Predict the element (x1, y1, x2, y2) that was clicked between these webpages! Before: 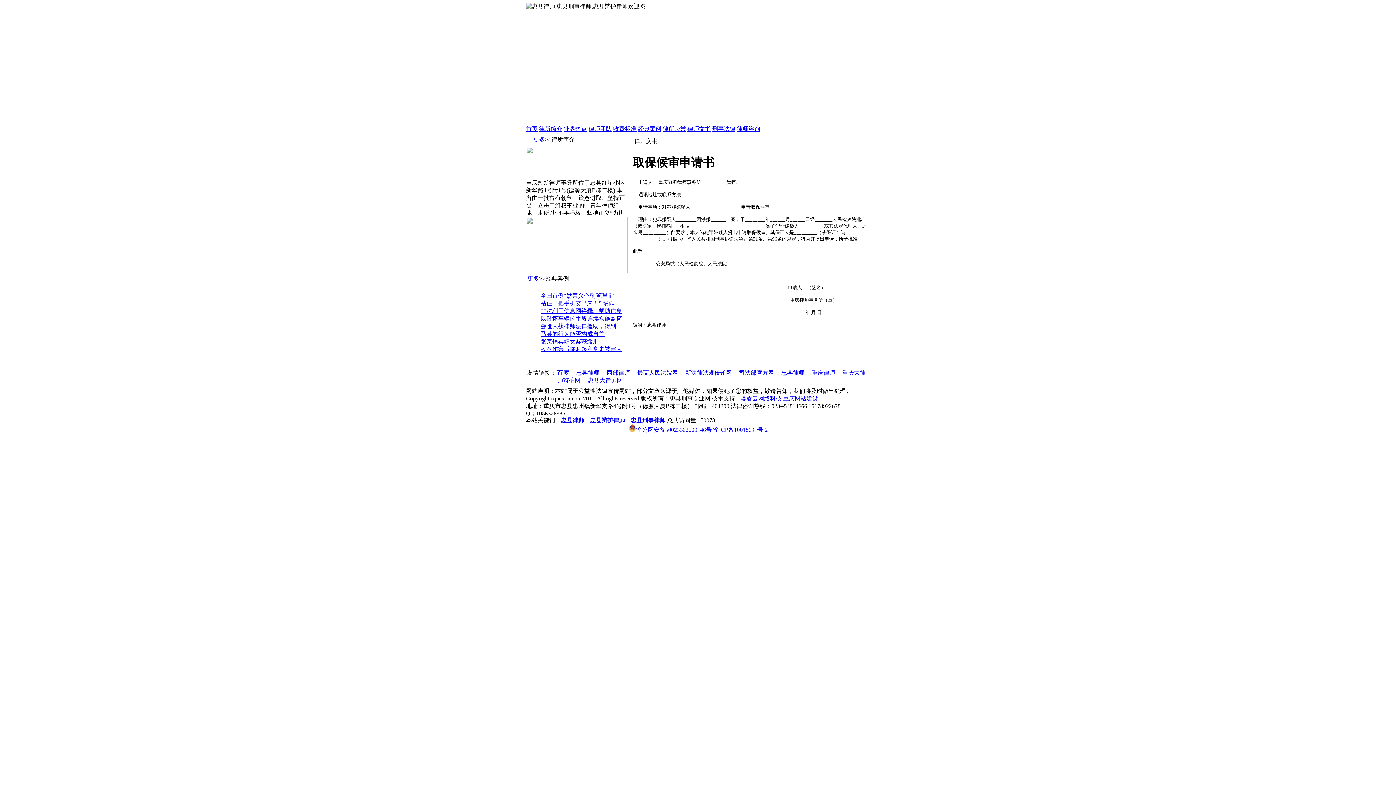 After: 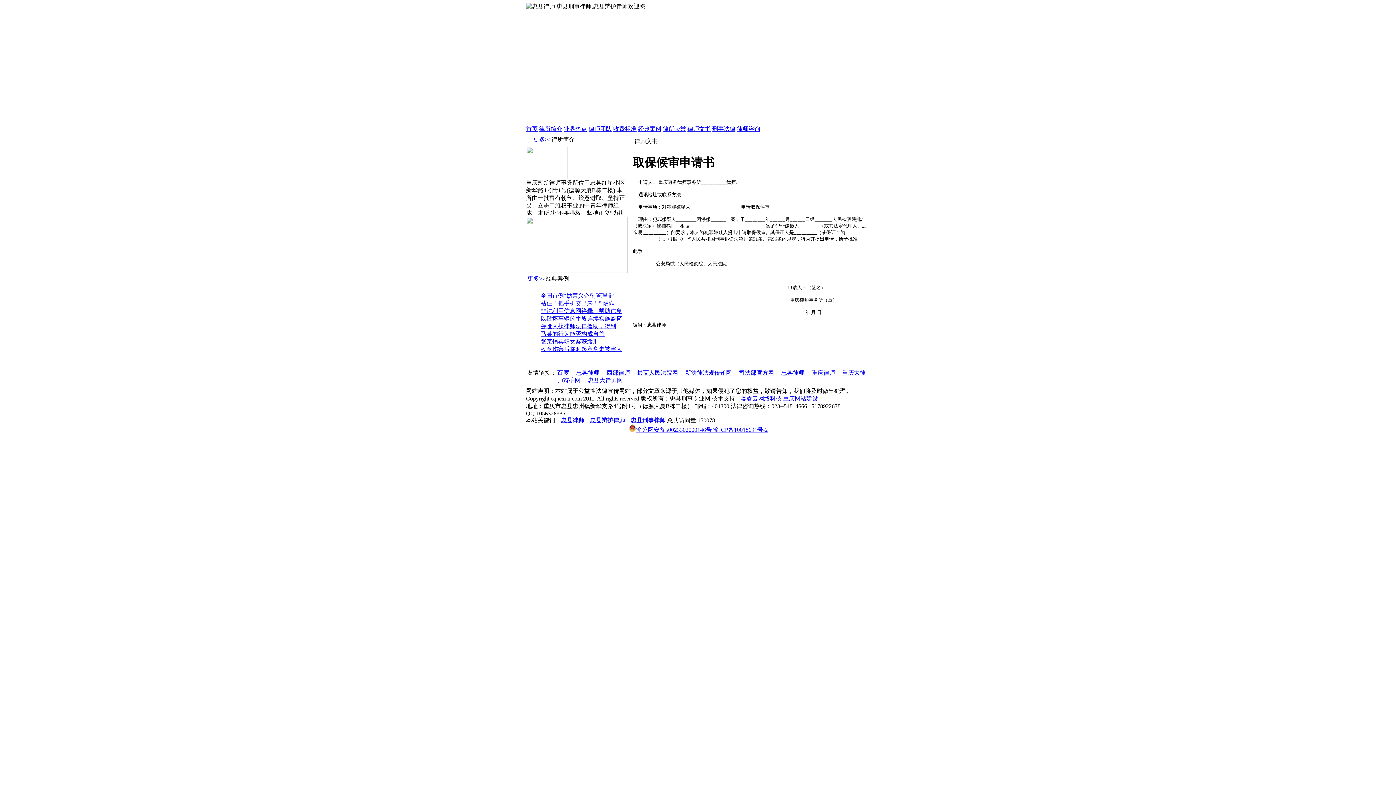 Action: label: 马某的行为能否构成自首 bbox: (540, 330, 604, 337)